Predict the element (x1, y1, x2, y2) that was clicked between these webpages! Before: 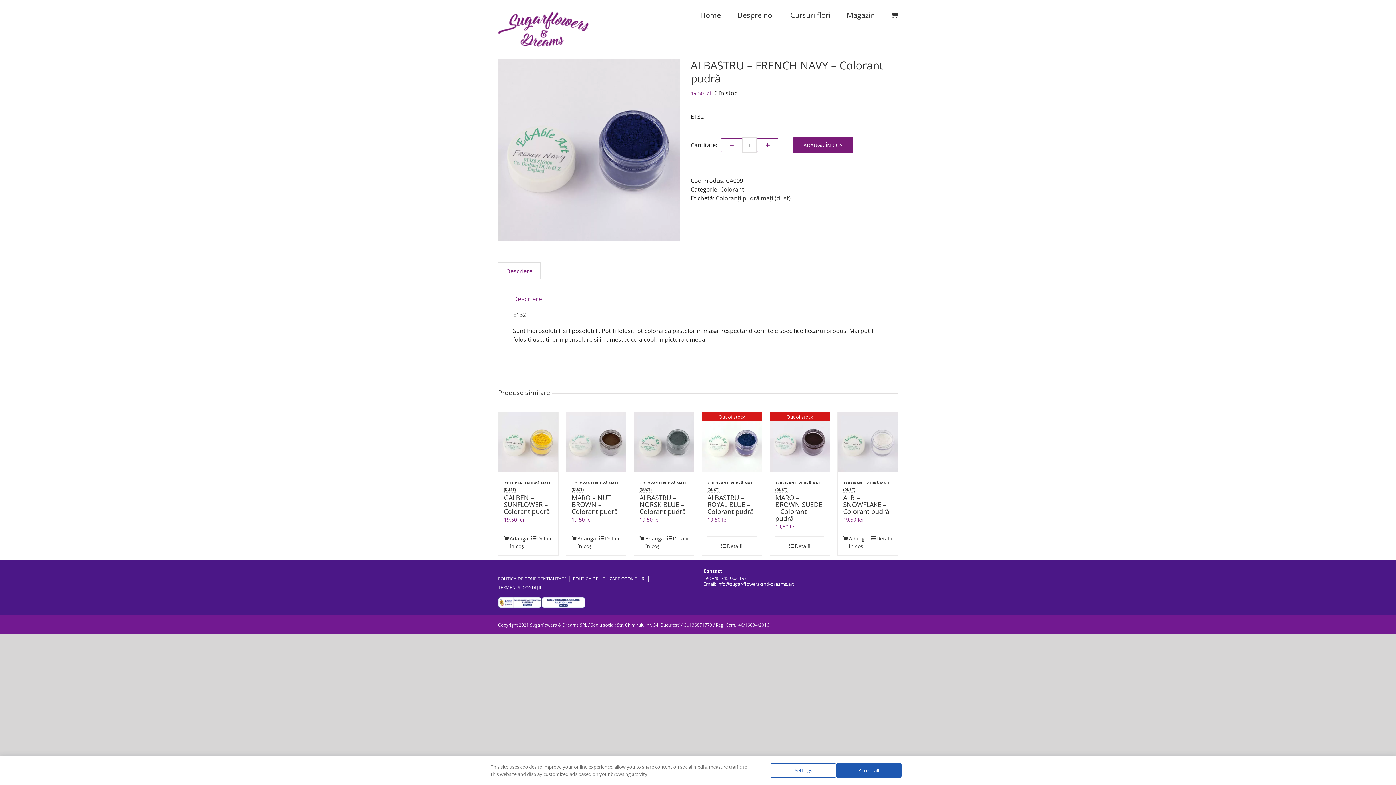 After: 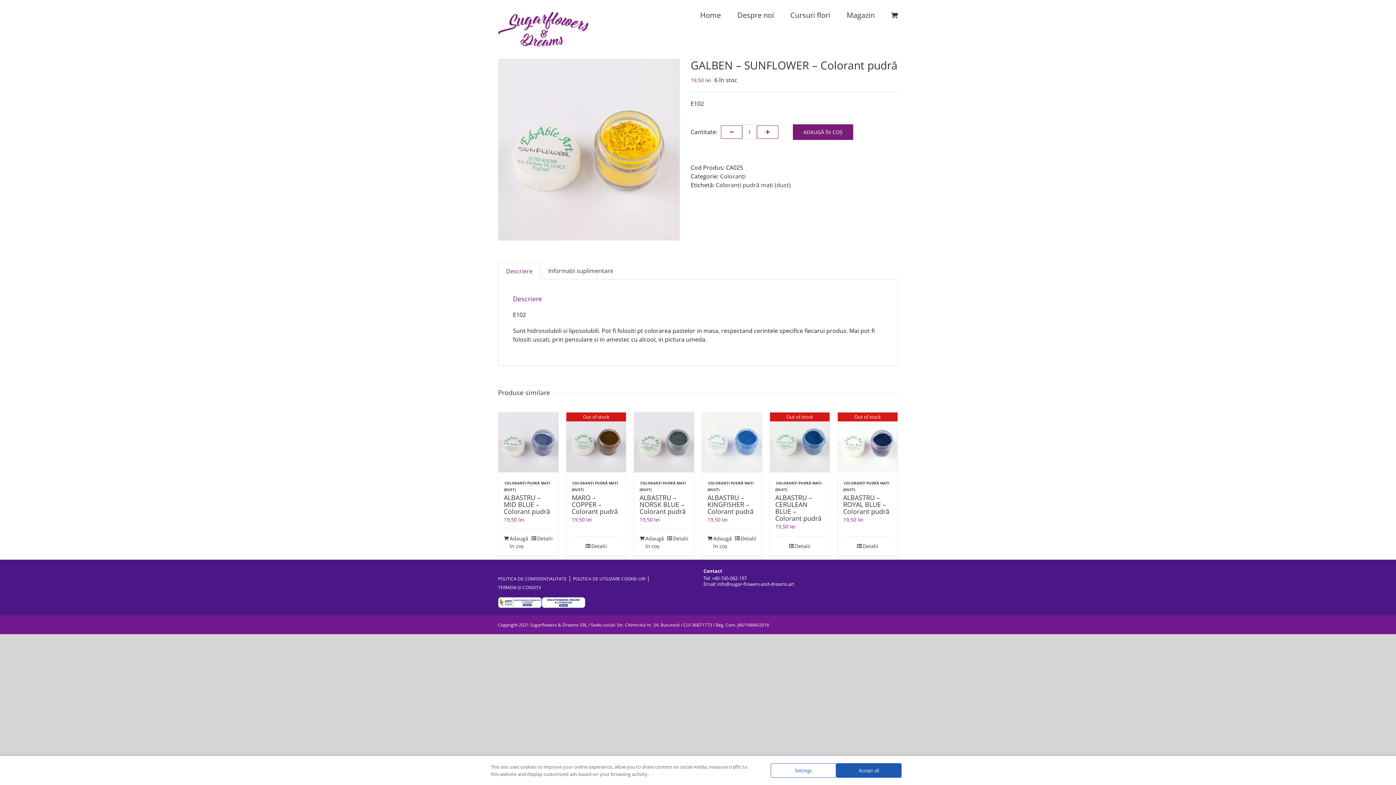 Action: label: GALBEN – SUNFLOWER – Colorant pudră bbox: (504, 493, 550, 515)